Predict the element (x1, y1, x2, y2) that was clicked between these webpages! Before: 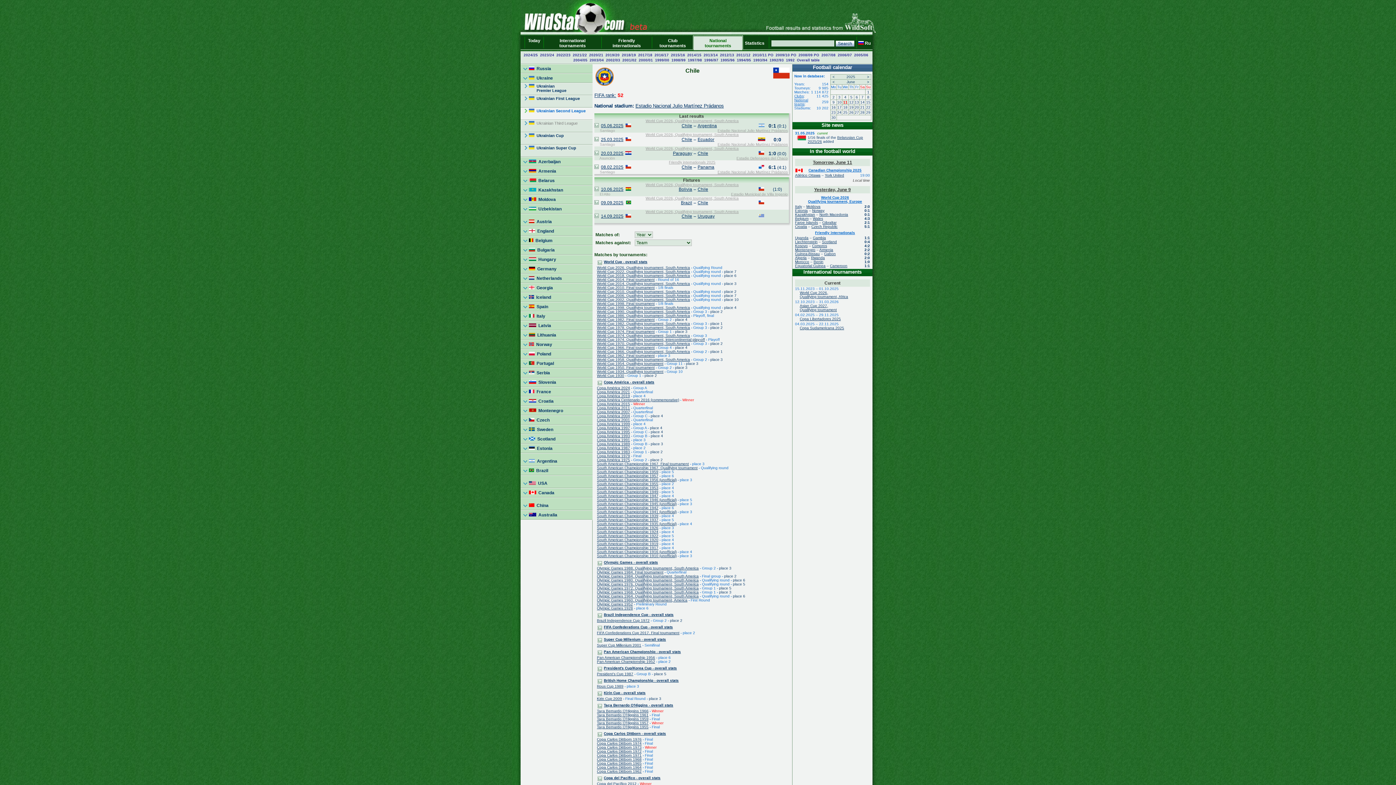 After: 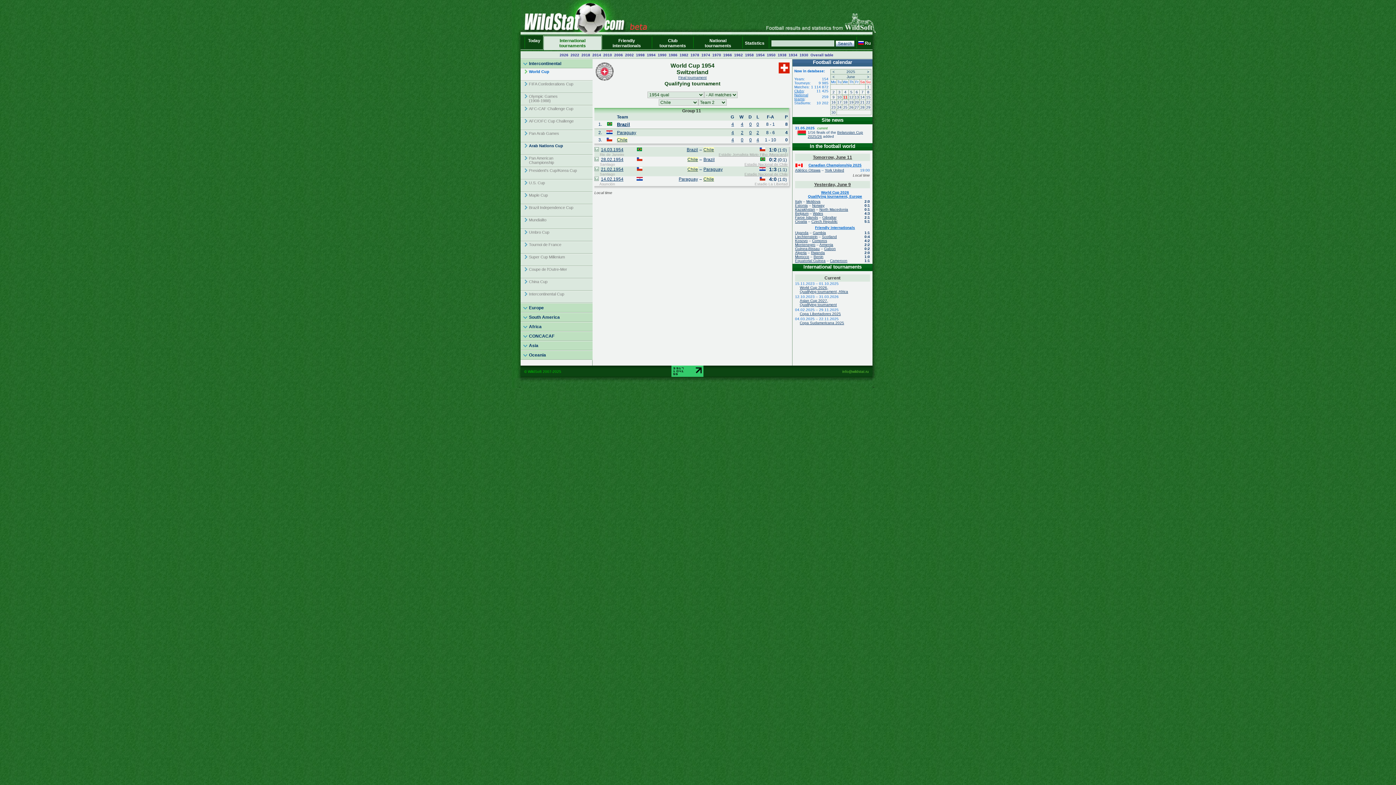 Action: bbox: (597, 361, 663, 365) label: World Cup 1954. Qualifying tournament